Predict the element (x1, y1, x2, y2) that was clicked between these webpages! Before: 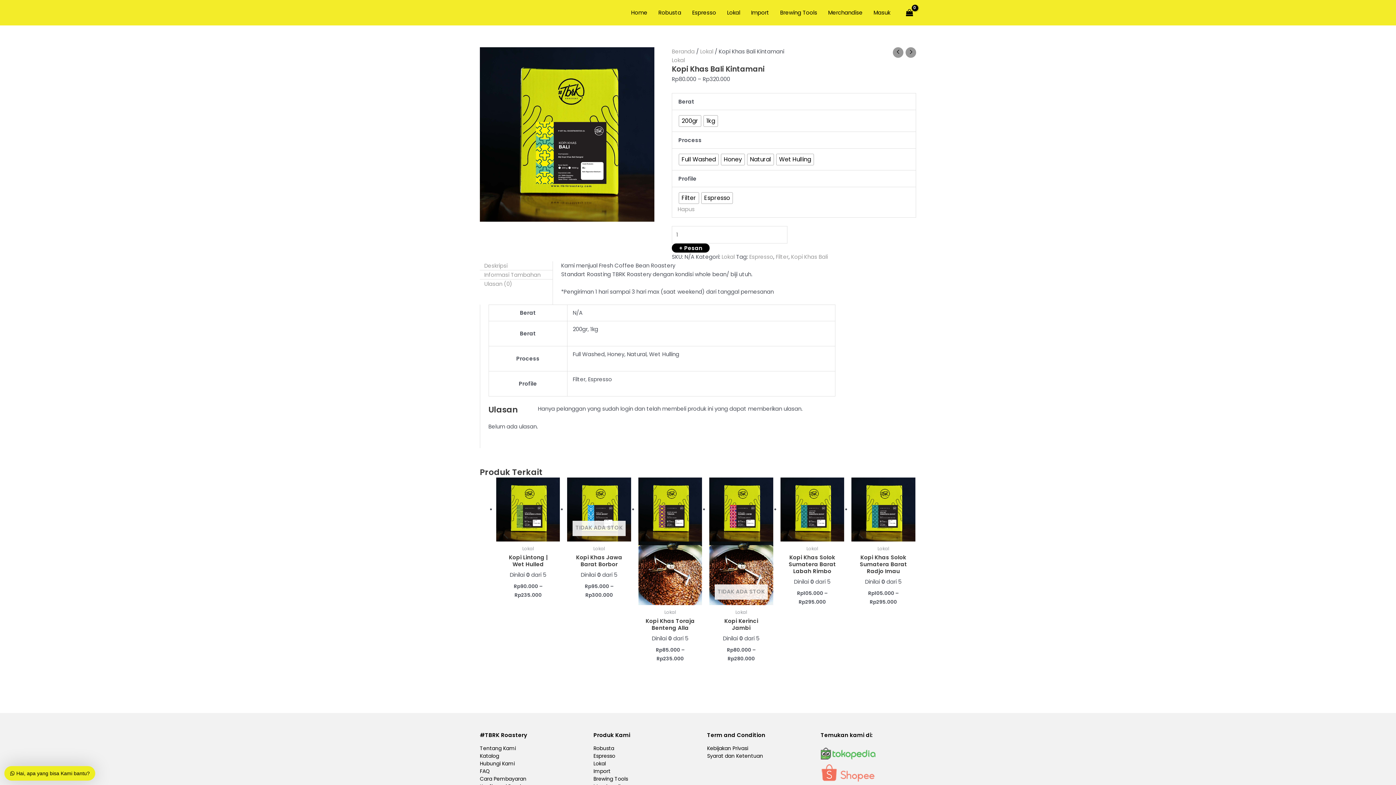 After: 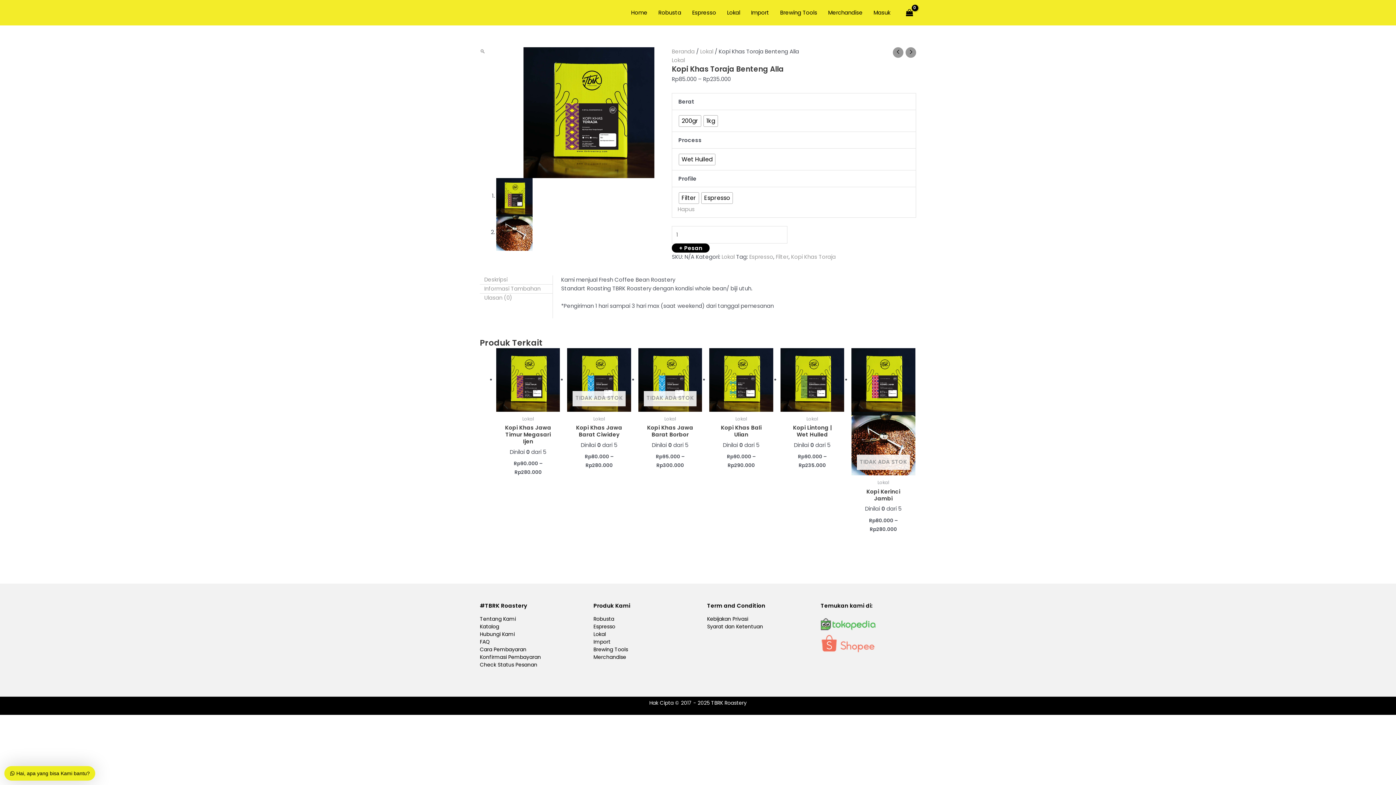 Action: bbox: (645, 617, 695, 631) label: Kopi Khas Toraja Benteng Alla